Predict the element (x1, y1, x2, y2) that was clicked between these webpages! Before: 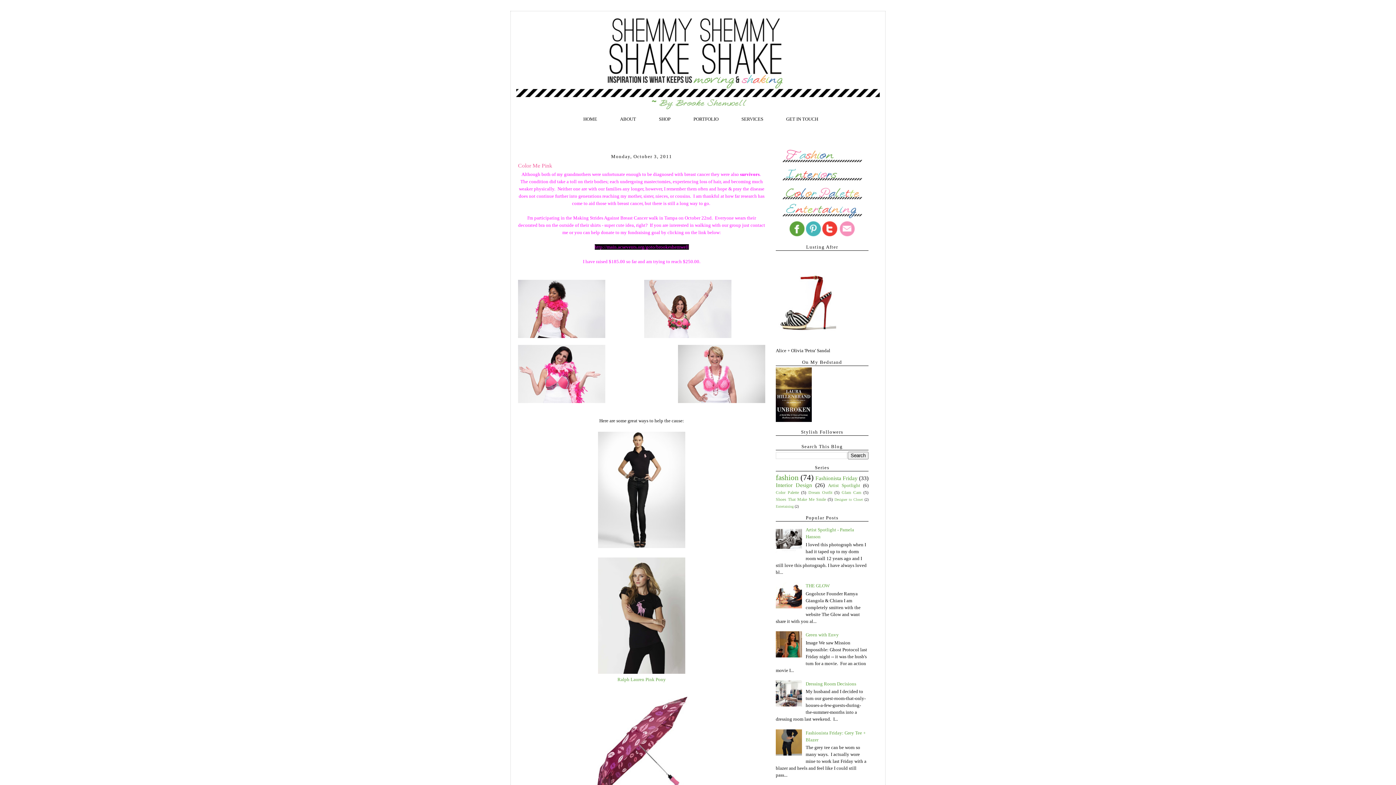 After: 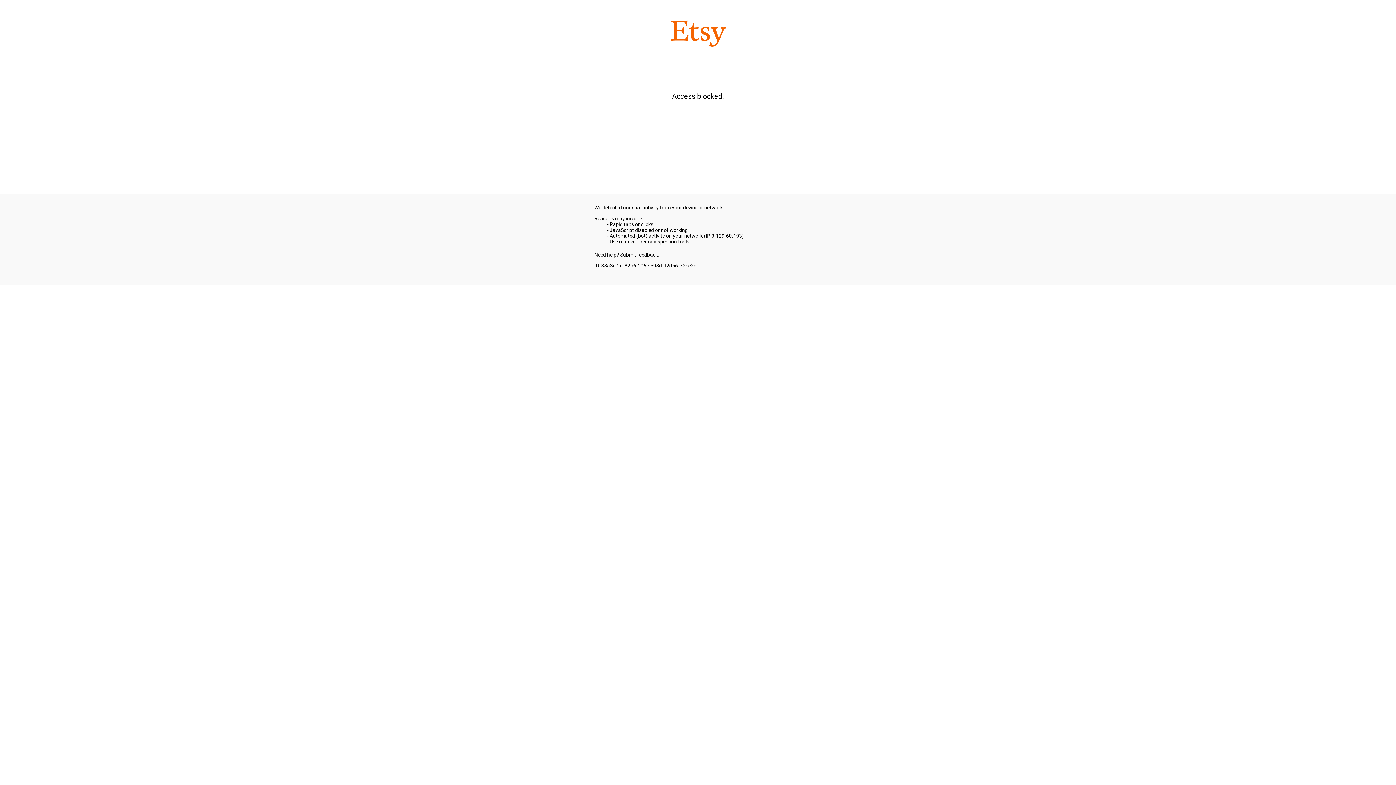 Action: label: SHOP bbox: (659, 116, 670, 121)